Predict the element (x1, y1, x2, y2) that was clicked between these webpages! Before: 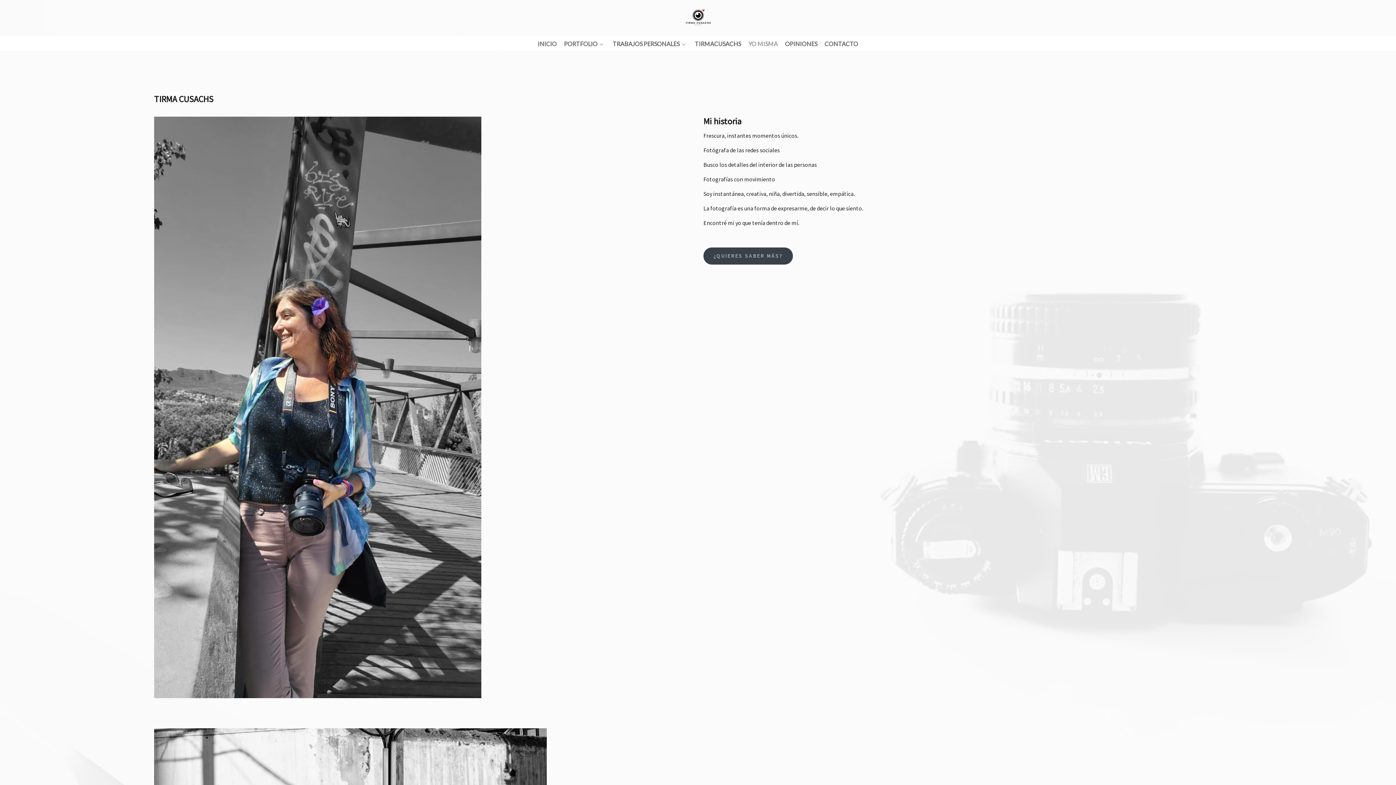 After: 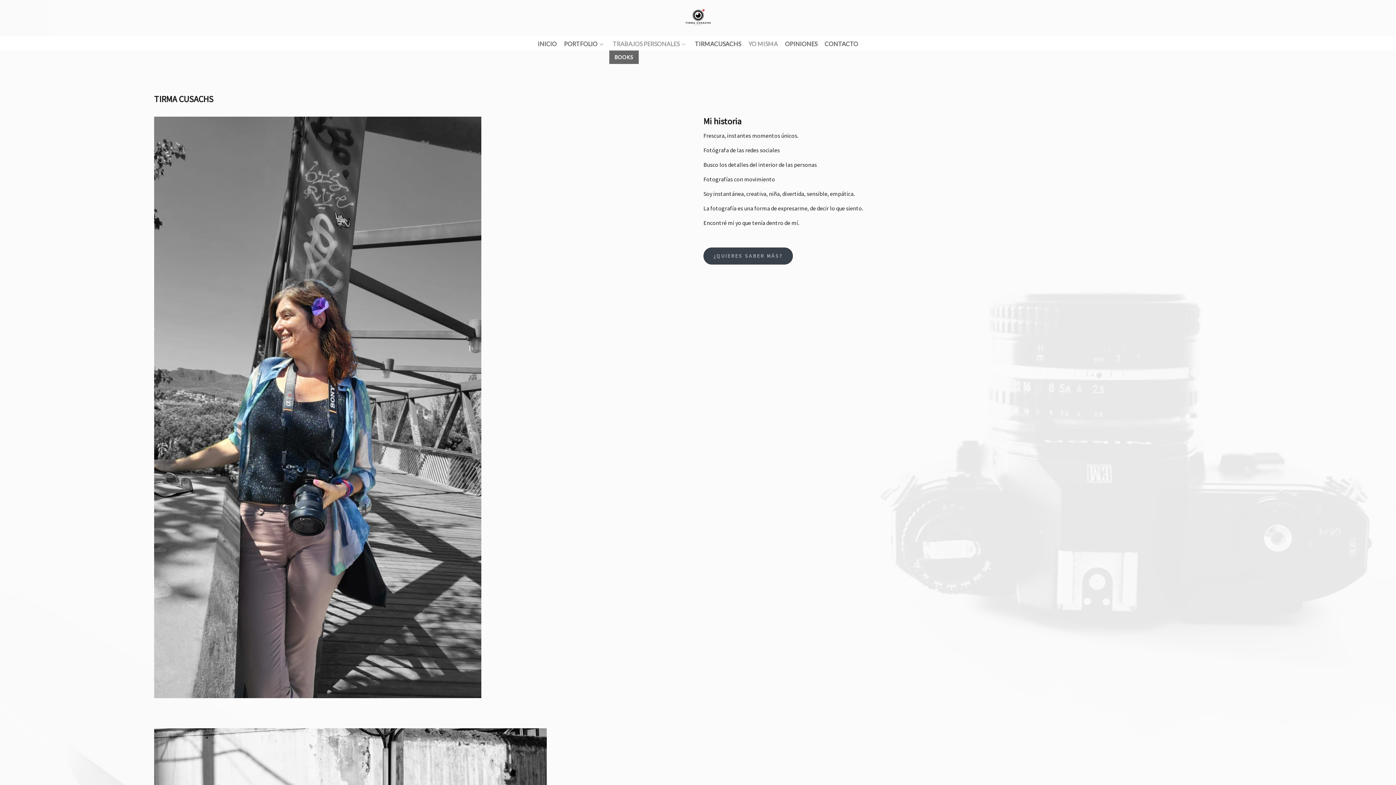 Action: bbox: (681, 40, 687, 46)